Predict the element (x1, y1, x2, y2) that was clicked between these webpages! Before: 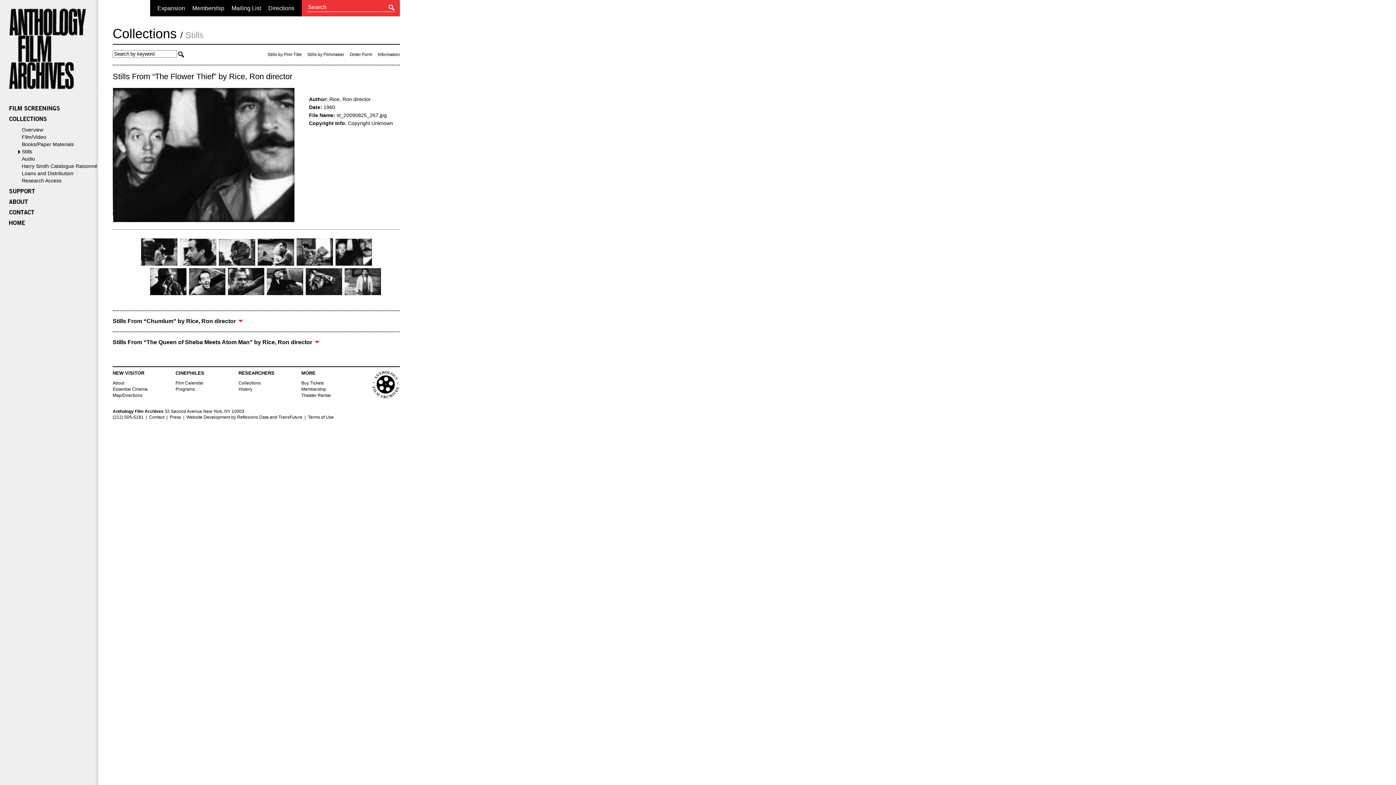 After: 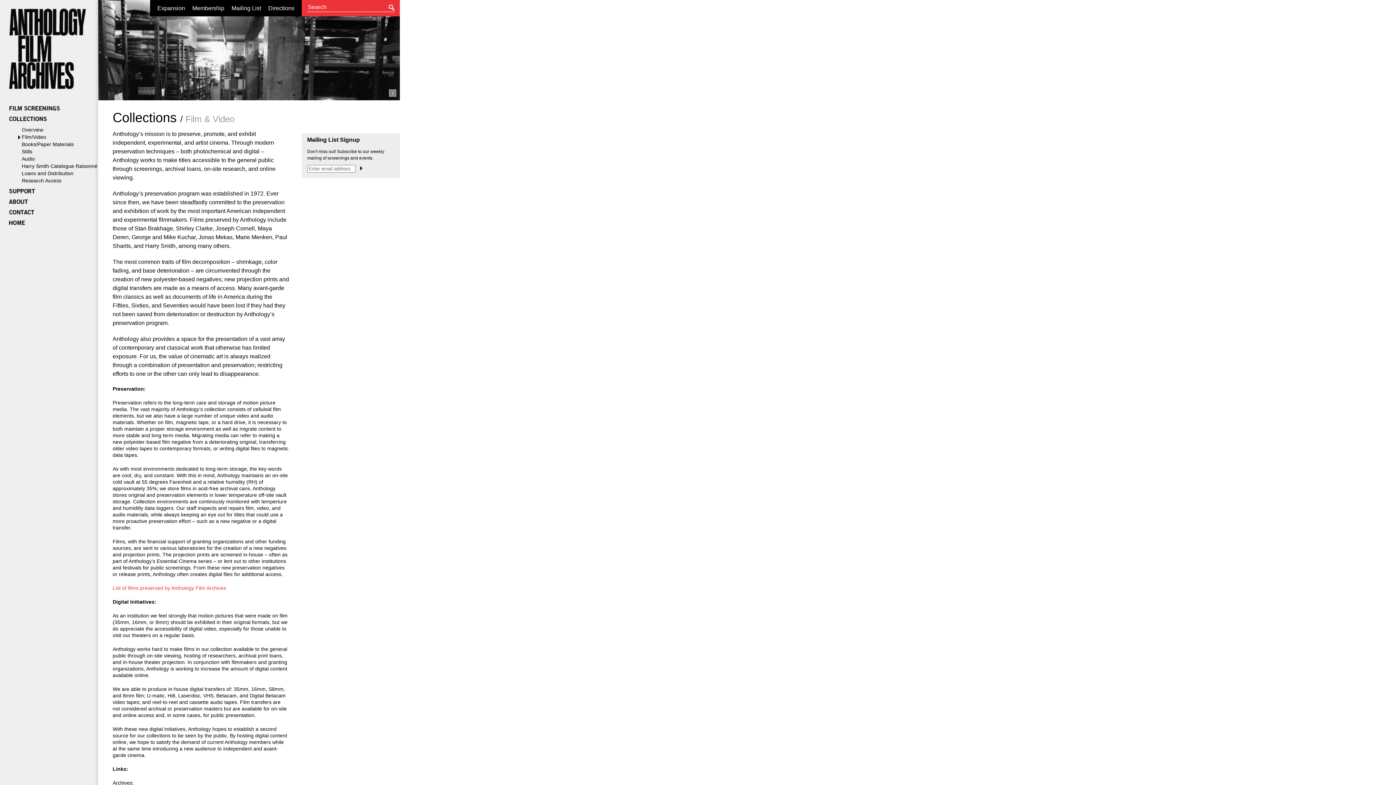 Action: bbox: (21, 134, 46, 140) label: Film/Video